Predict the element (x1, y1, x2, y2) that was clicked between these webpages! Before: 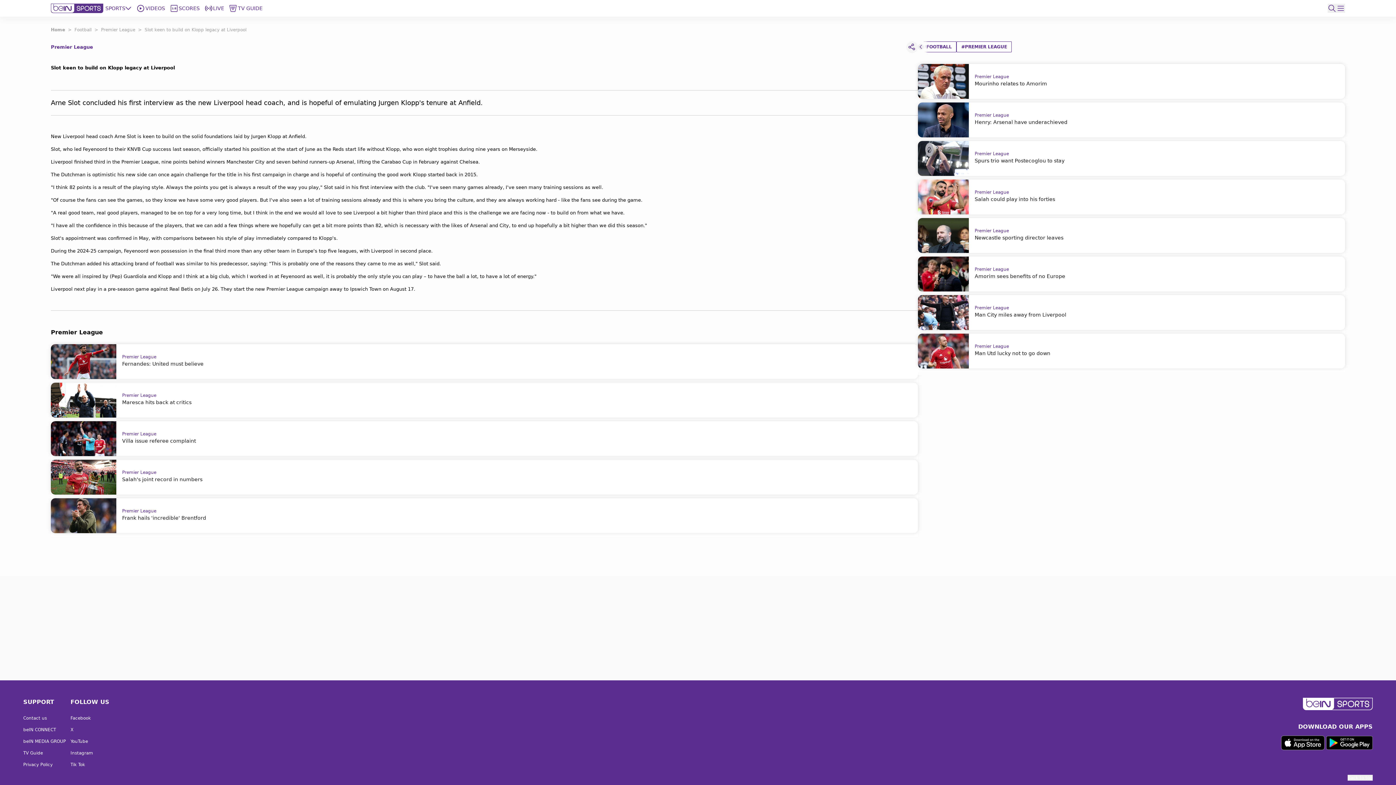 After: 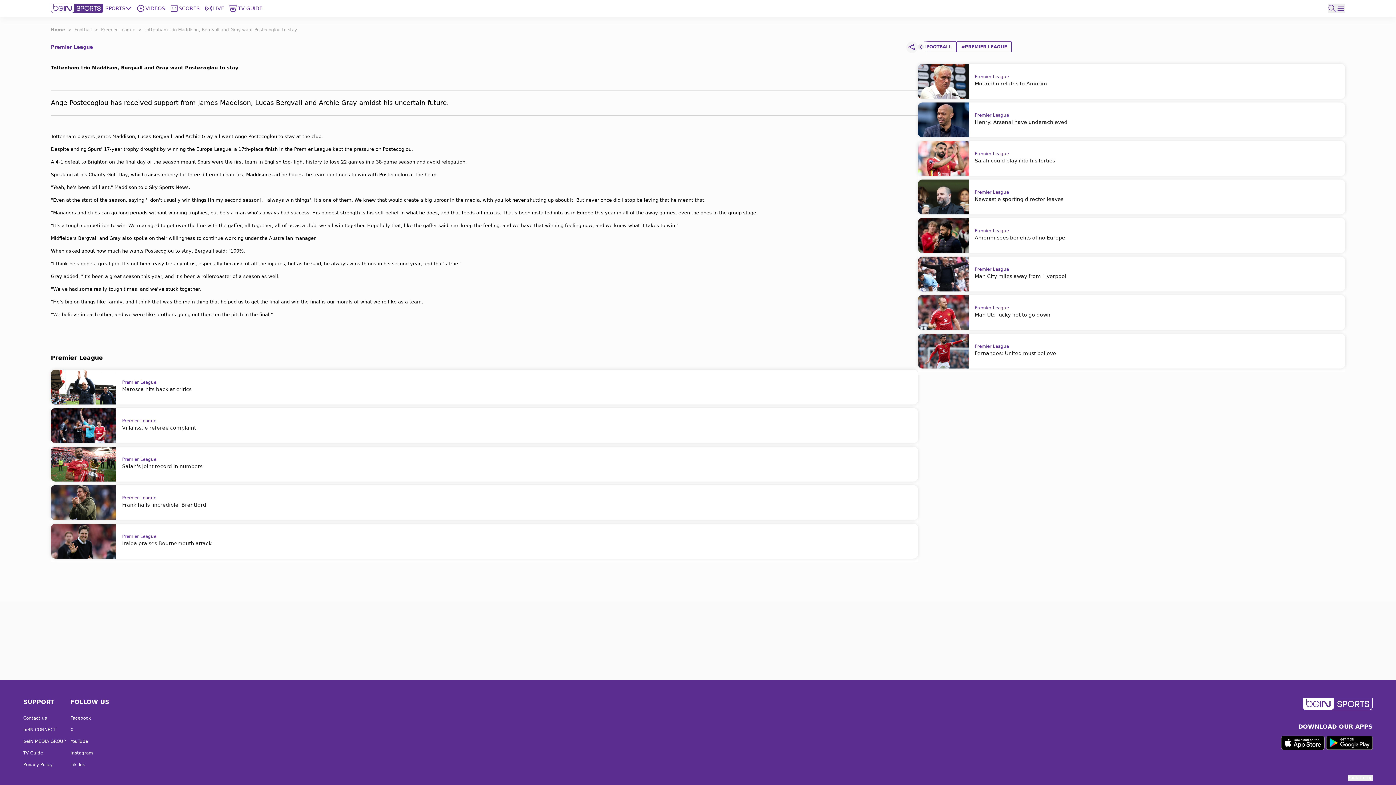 Action: bbox: (918, 141, 1345, 176) label: Premier League
Spurs trio want Postecoglou to stay